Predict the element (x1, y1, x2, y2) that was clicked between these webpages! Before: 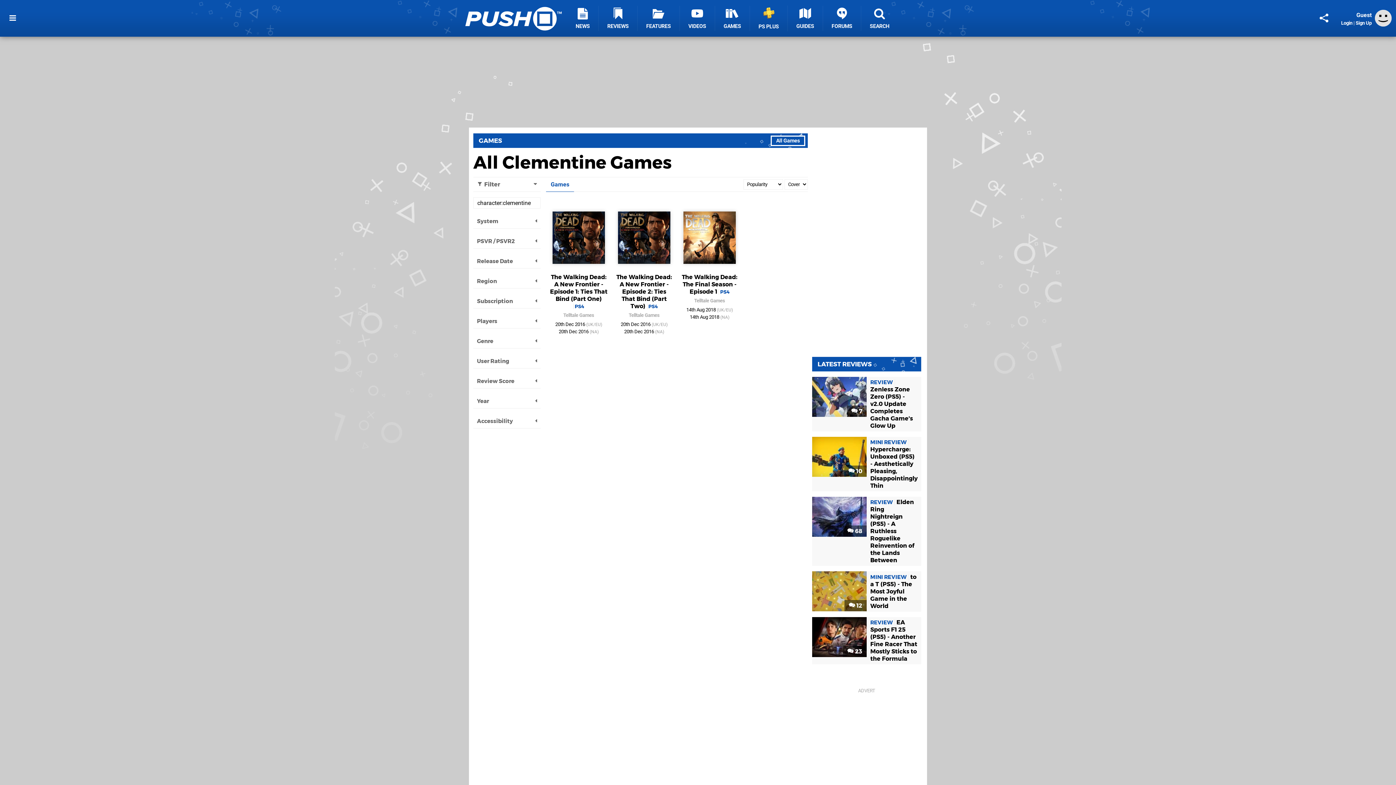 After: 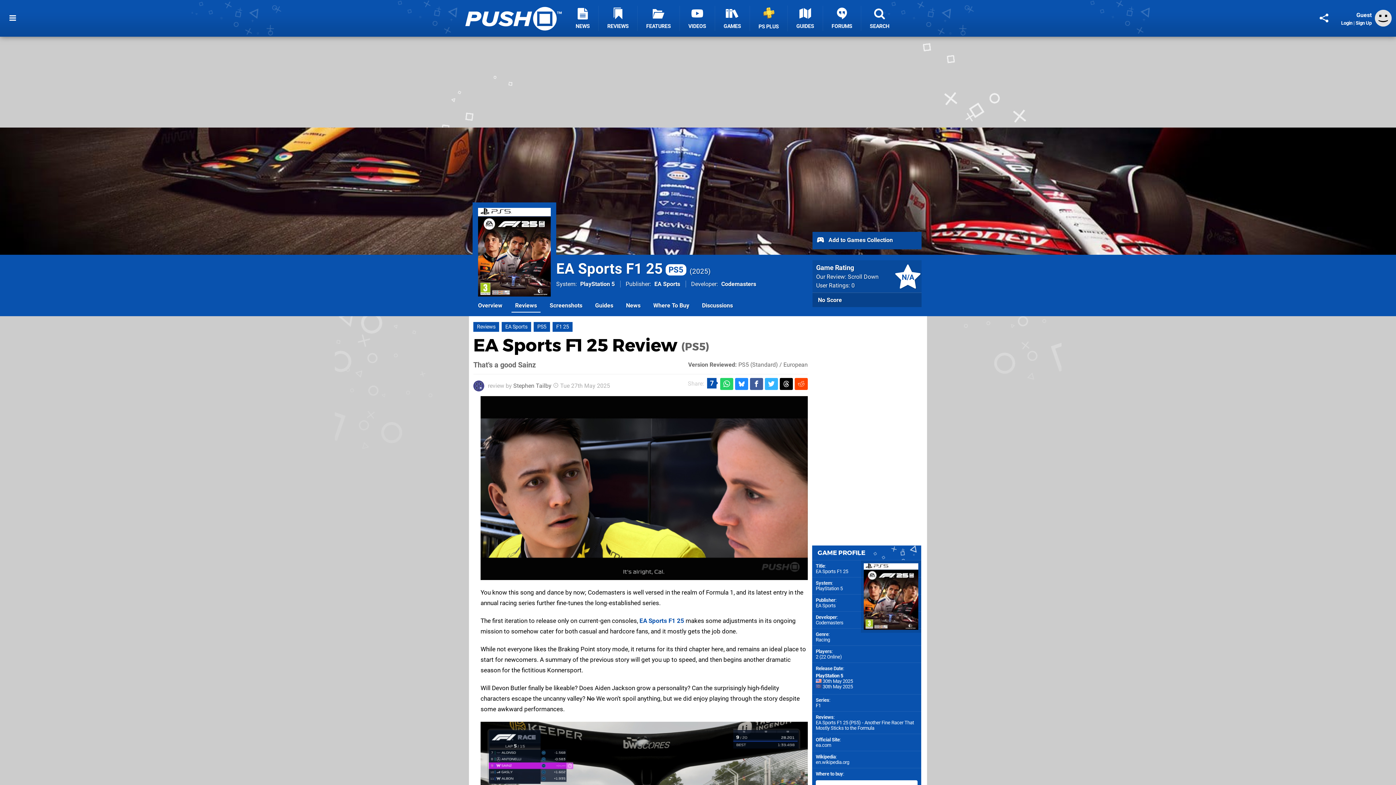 Action: label: REVIEW EA Sports F1 25 (PS5) - Another Fine Racer That Mostly Sticks to the Formula bbox: (870, 619, 917, 662)